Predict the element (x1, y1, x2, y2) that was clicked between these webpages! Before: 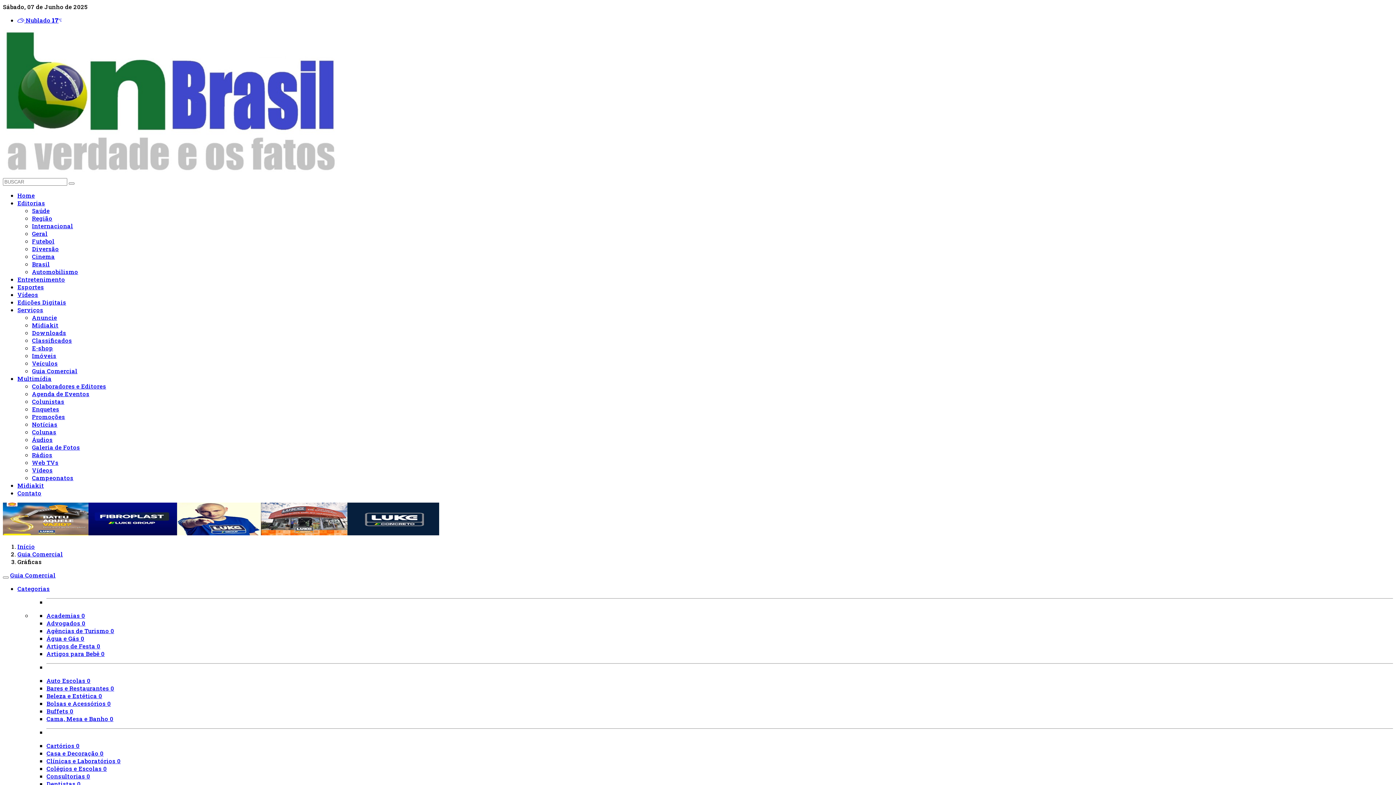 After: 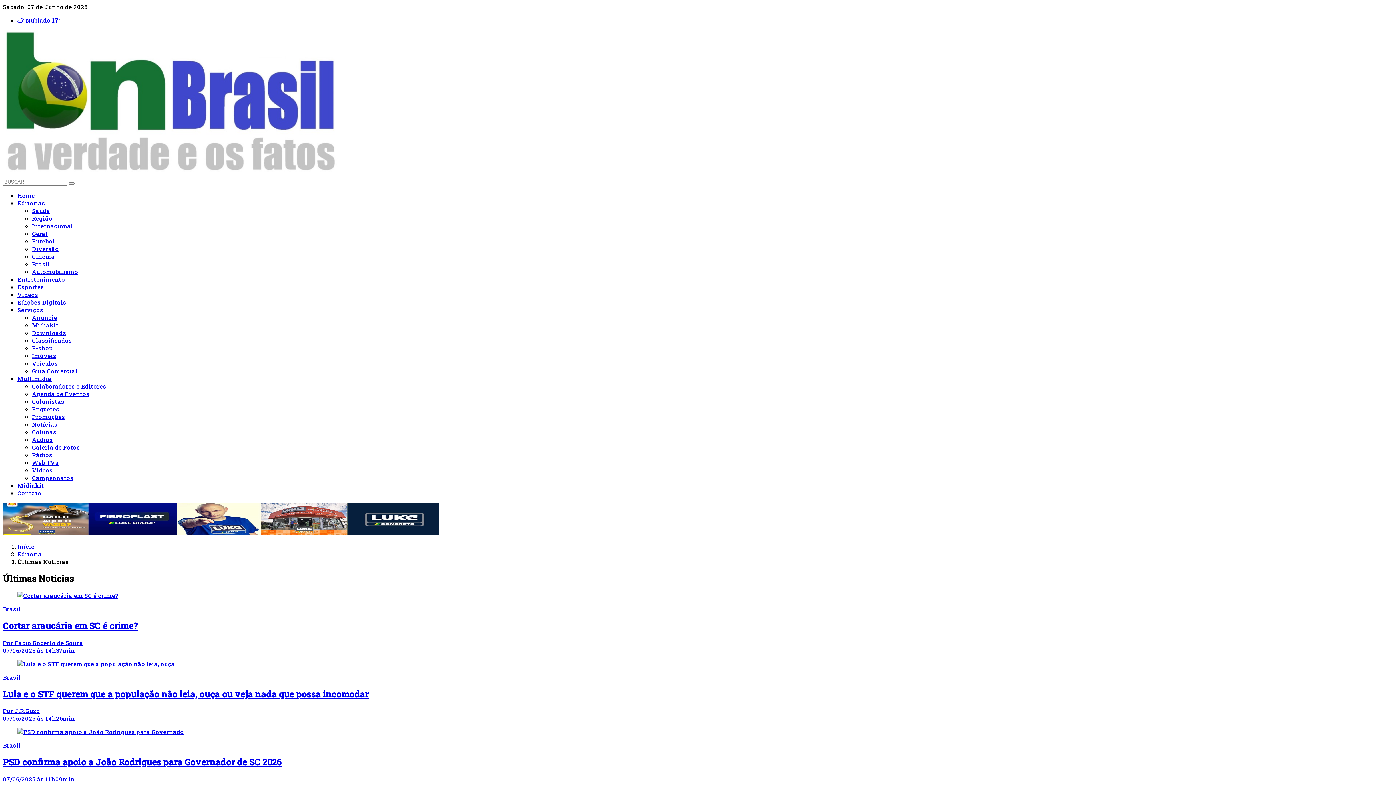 Action: label: Notícias bbox: (32, 420, 57, 428)